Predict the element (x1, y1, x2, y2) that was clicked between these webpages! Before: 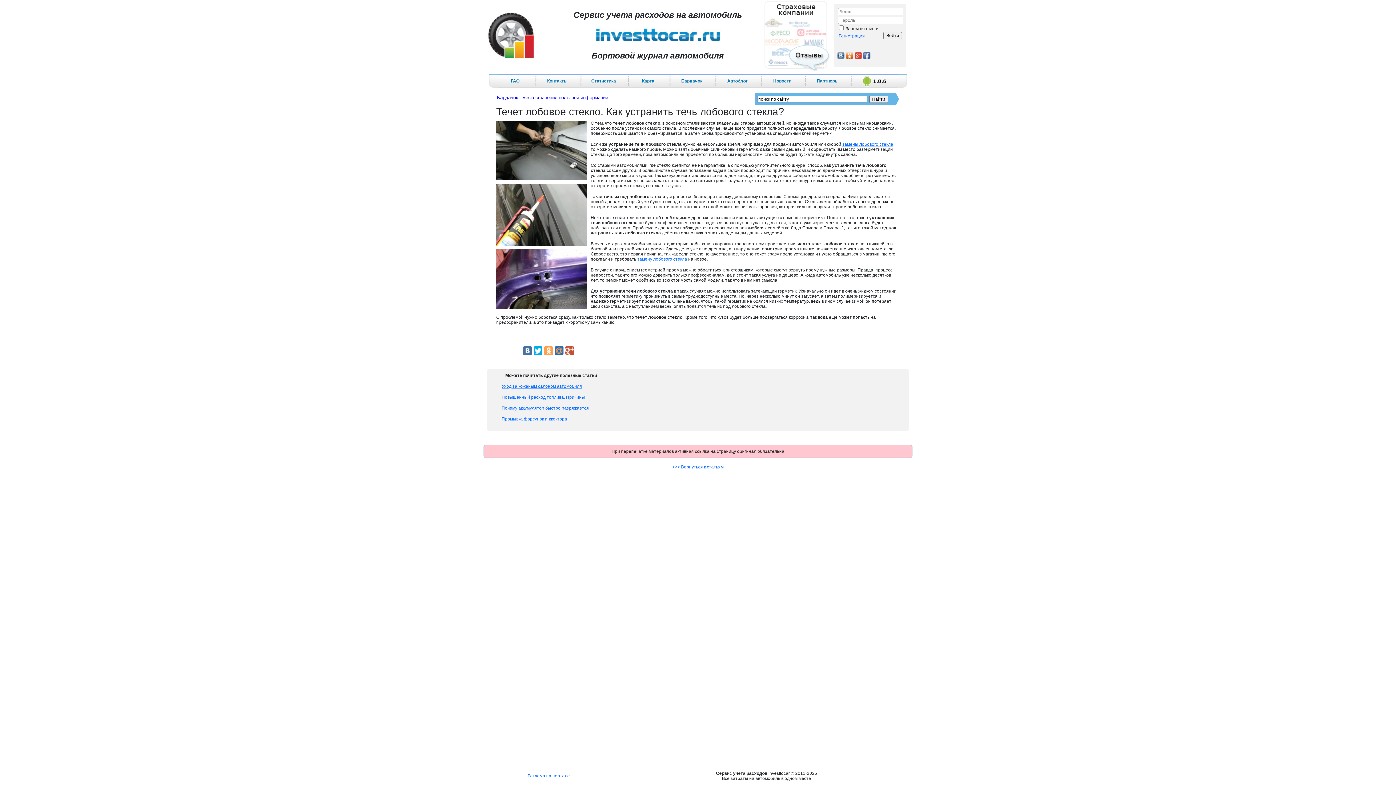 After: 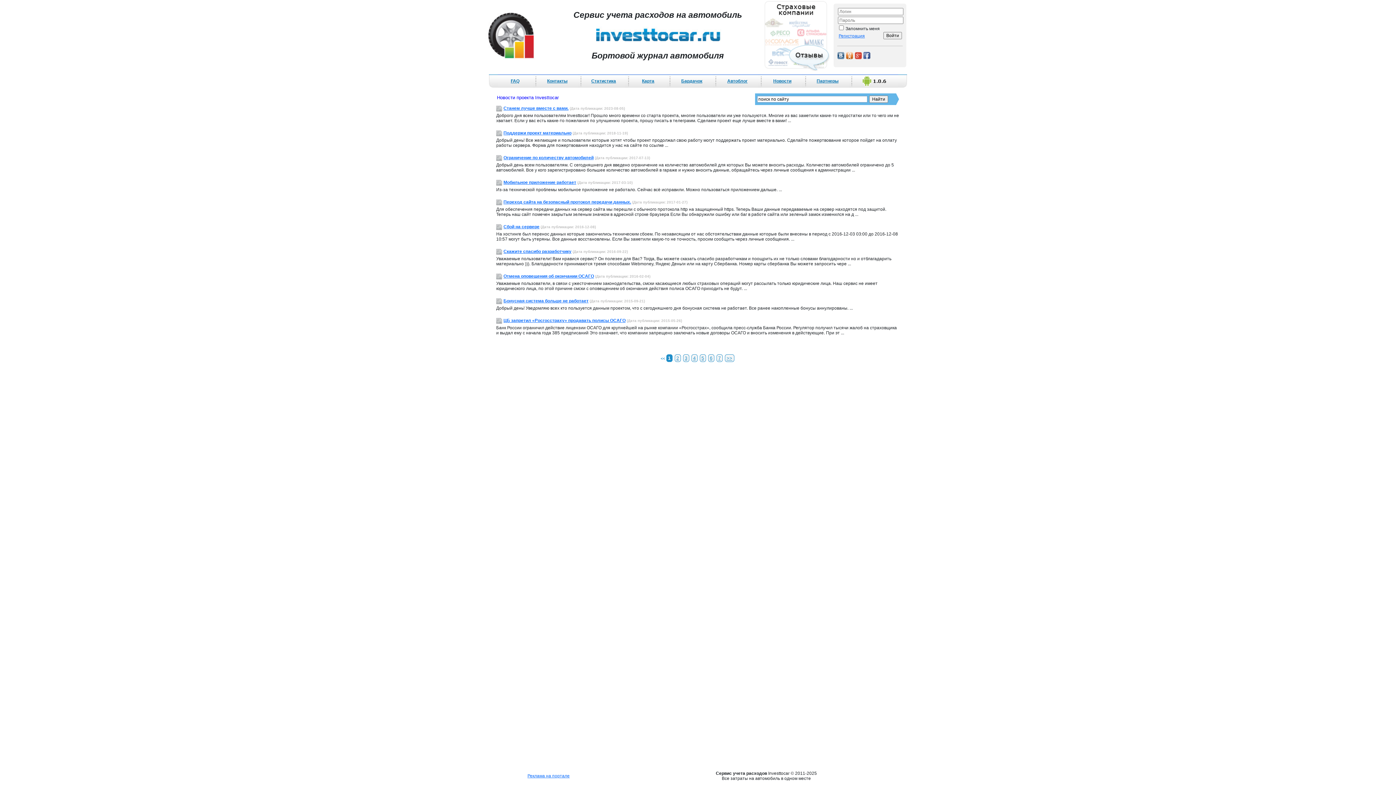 Action: label: Новости bbox: (773, 74, 791, 83)